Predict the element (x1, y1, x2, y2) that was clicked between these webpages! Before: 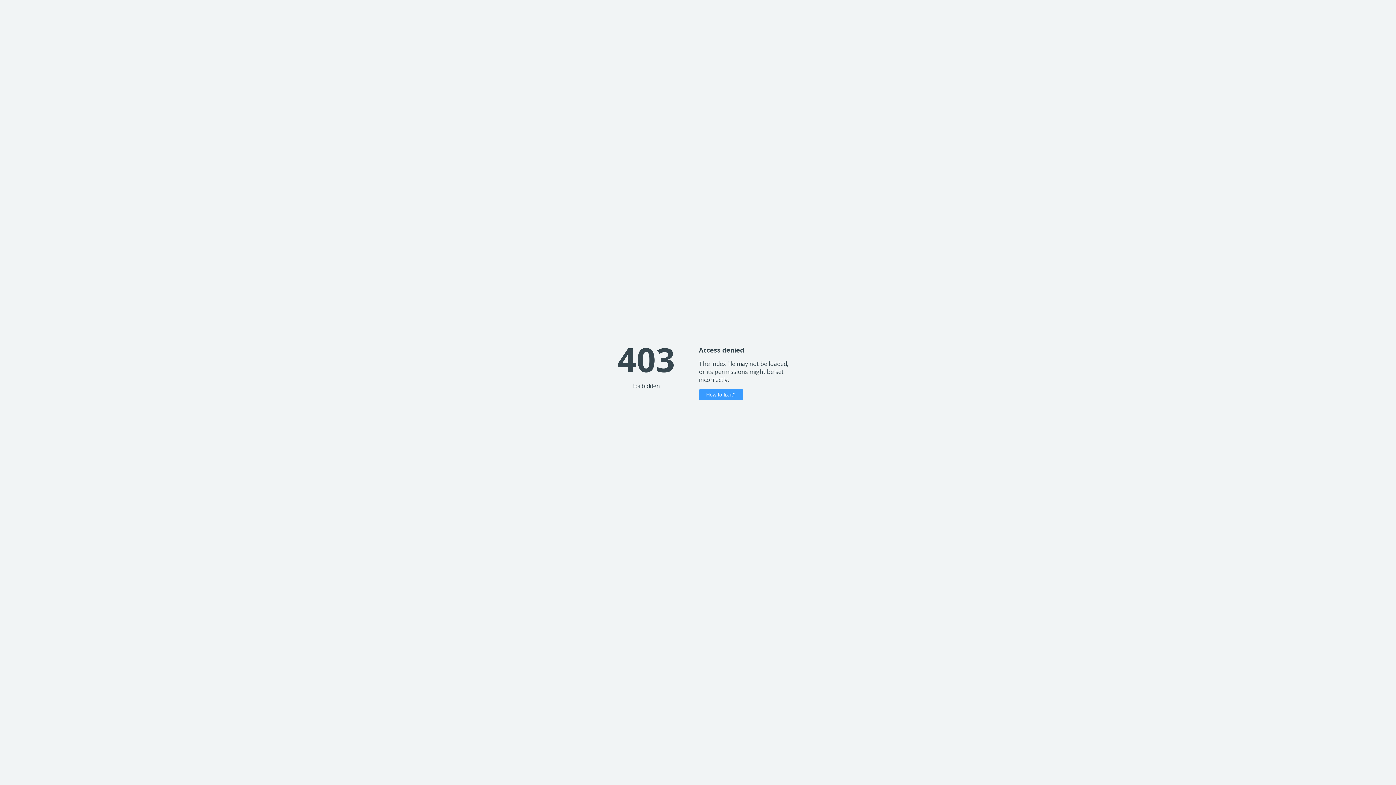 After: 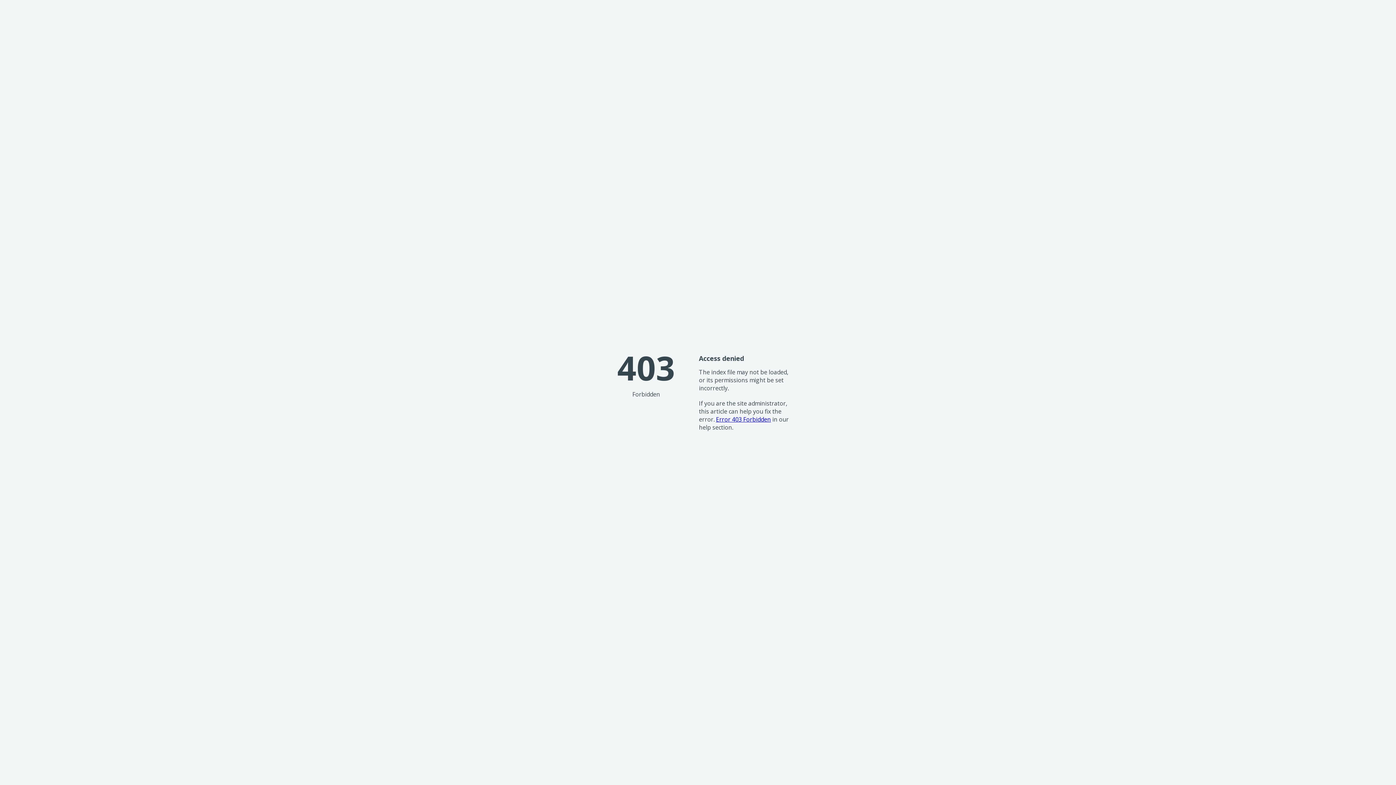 Action: bbox: (699, 389, 743, 400) label: How to fix it?